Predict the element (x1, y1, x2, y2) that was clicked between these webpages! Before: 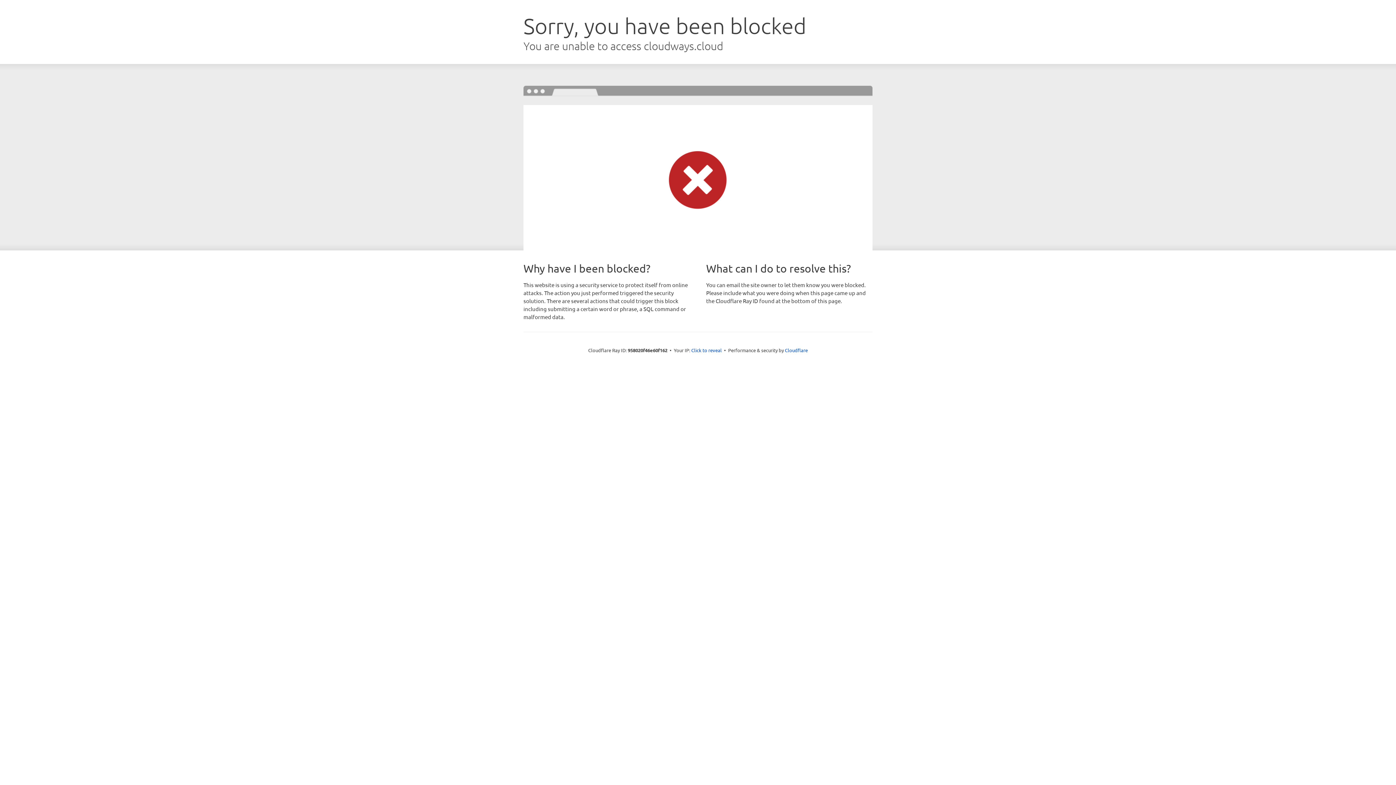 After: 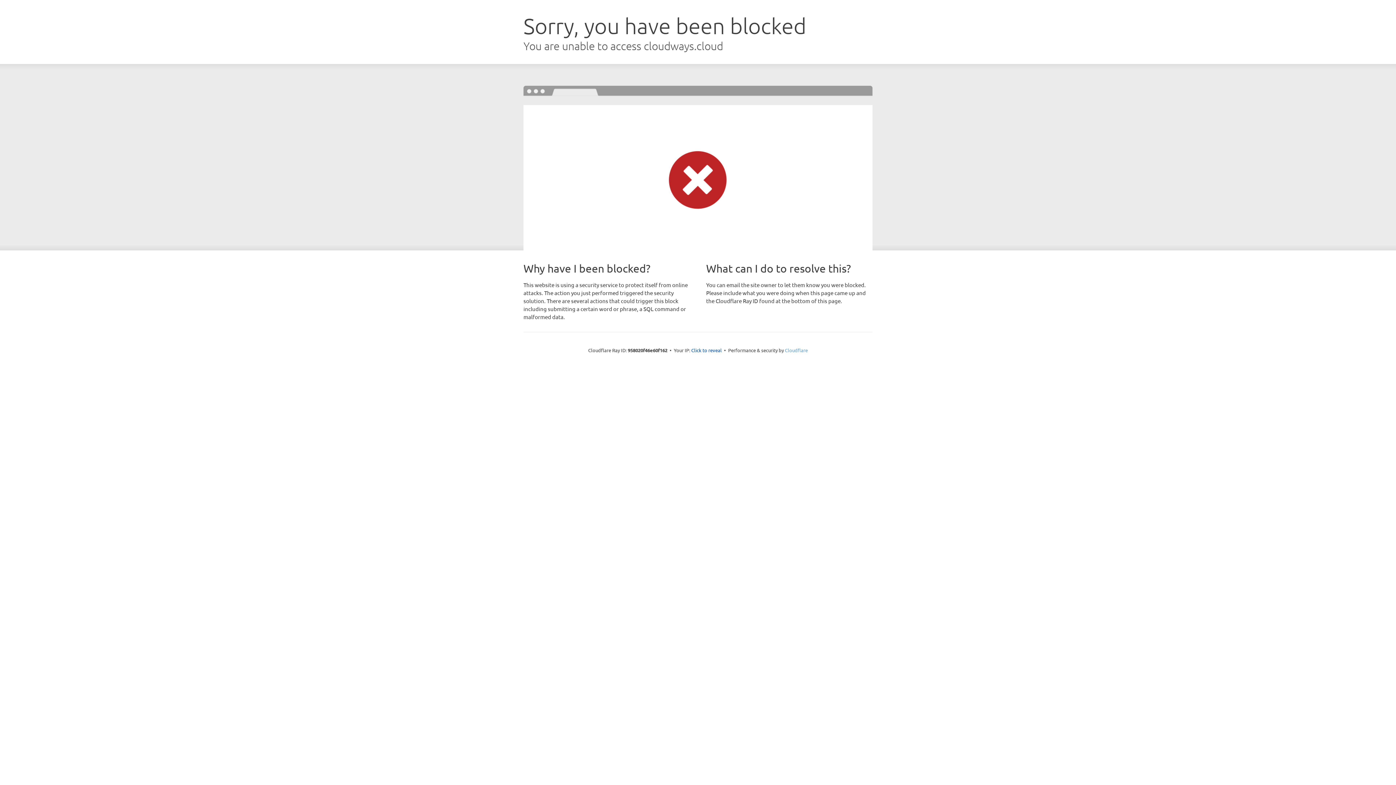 Action: label: Cloudflare bbox: (785, 347, 808, 353)